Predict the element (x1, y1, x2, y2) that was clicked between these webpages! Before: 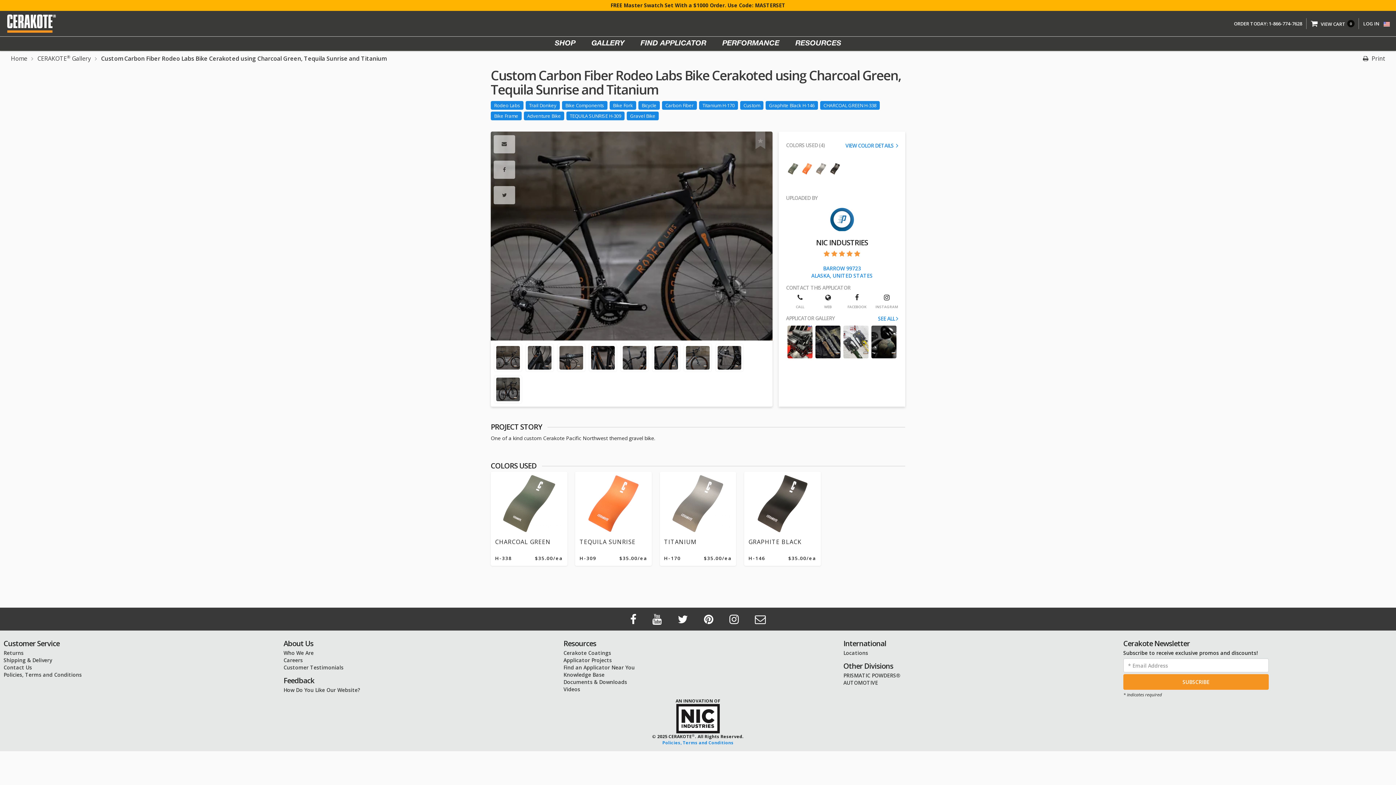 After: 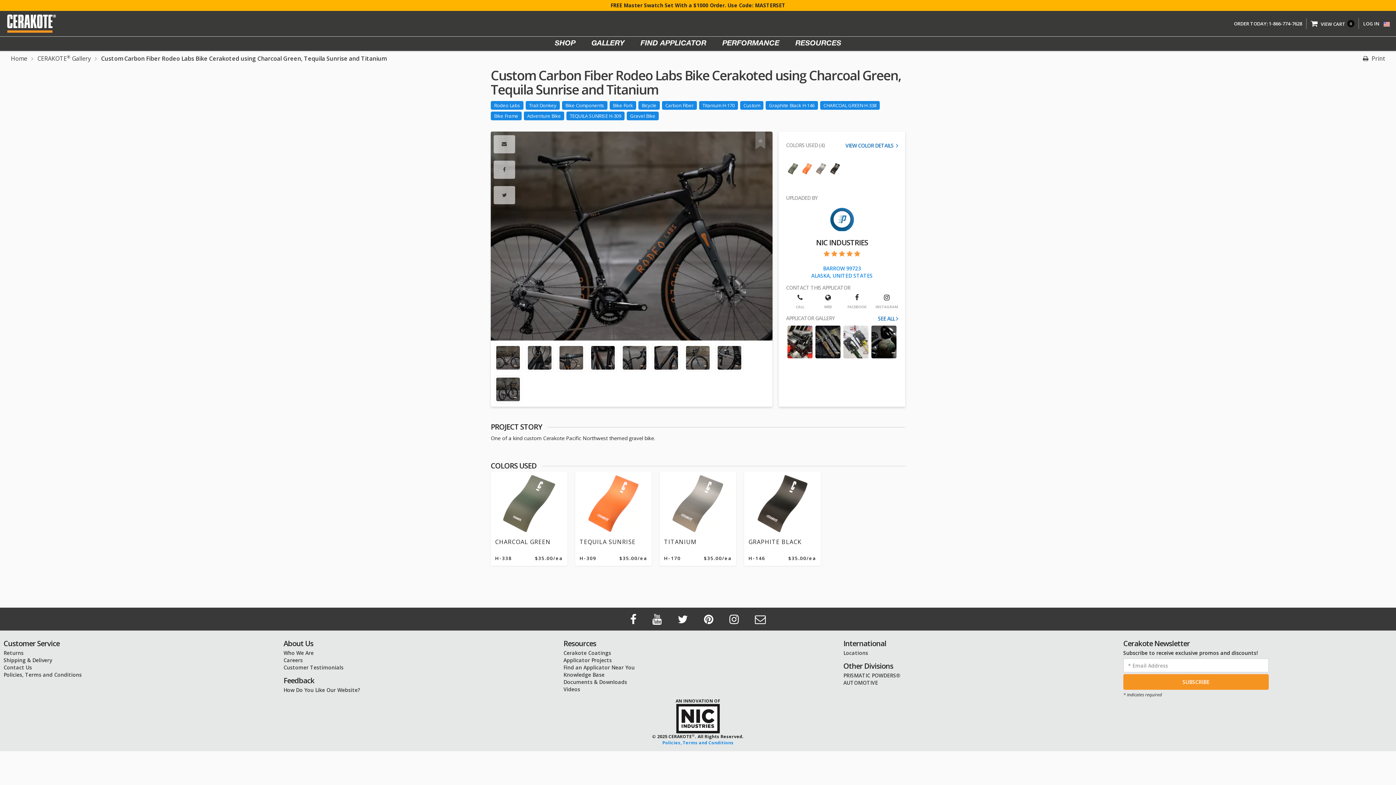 Action: bbox: (786, 325, 814, 358)